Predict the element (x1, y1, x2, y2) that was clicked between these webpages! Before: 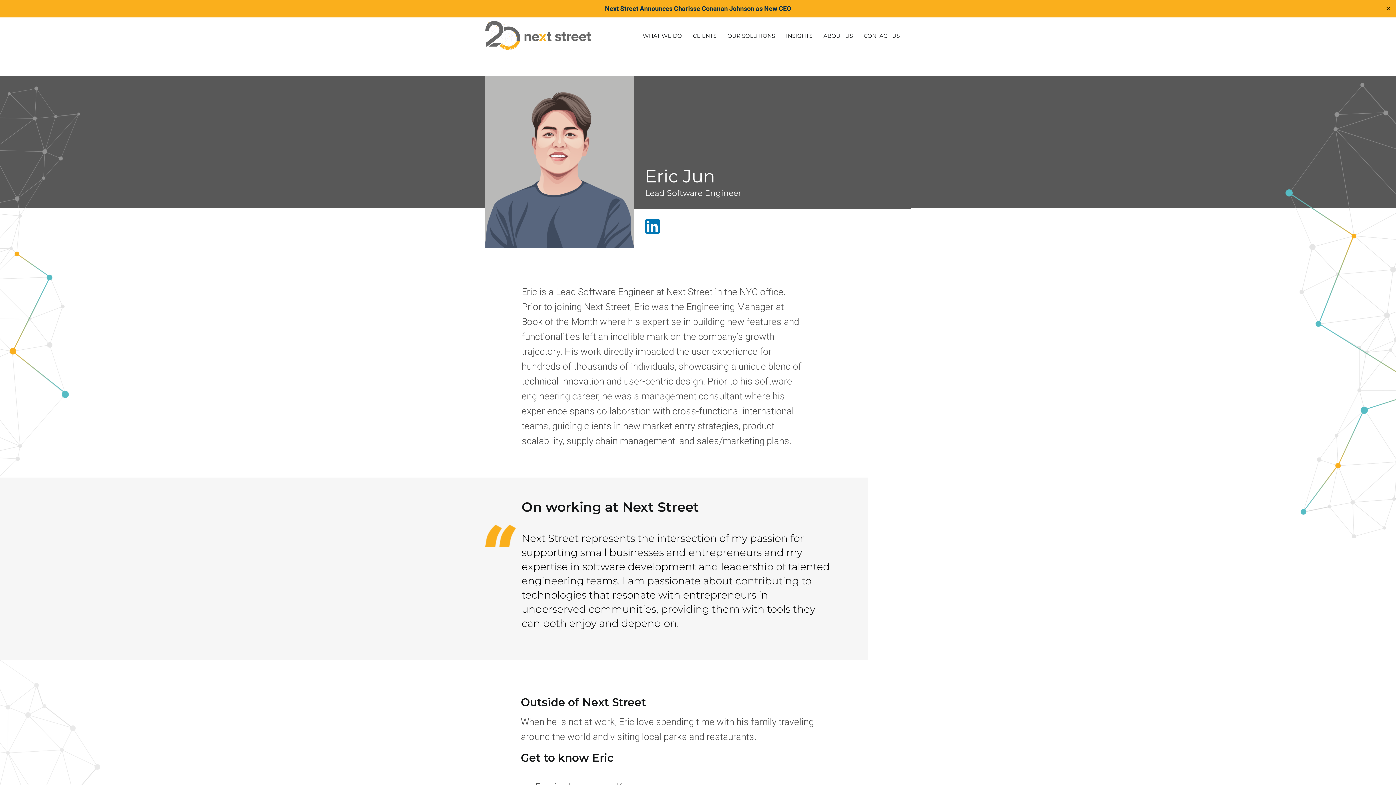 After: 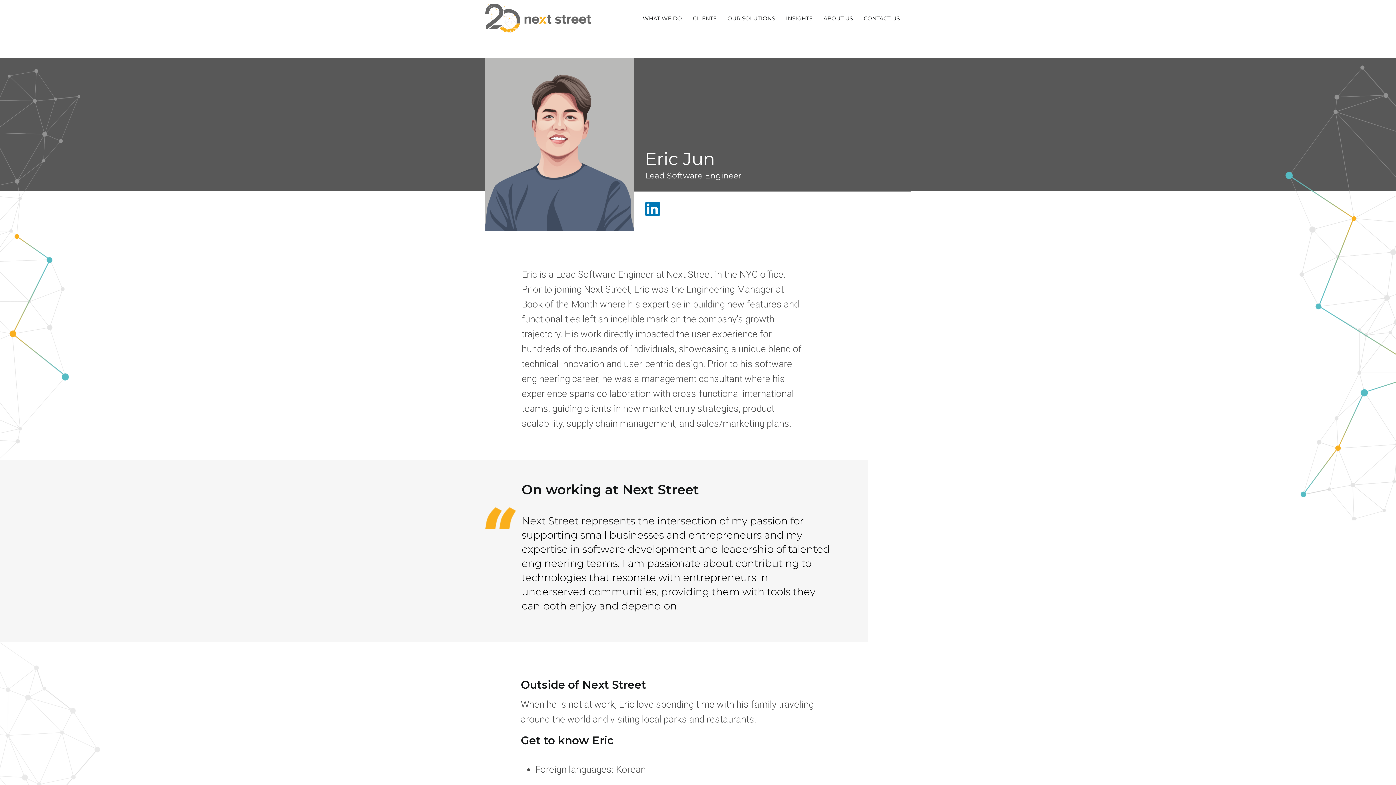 Action: label: Close bbox: (1384, 5, 1392, 12)